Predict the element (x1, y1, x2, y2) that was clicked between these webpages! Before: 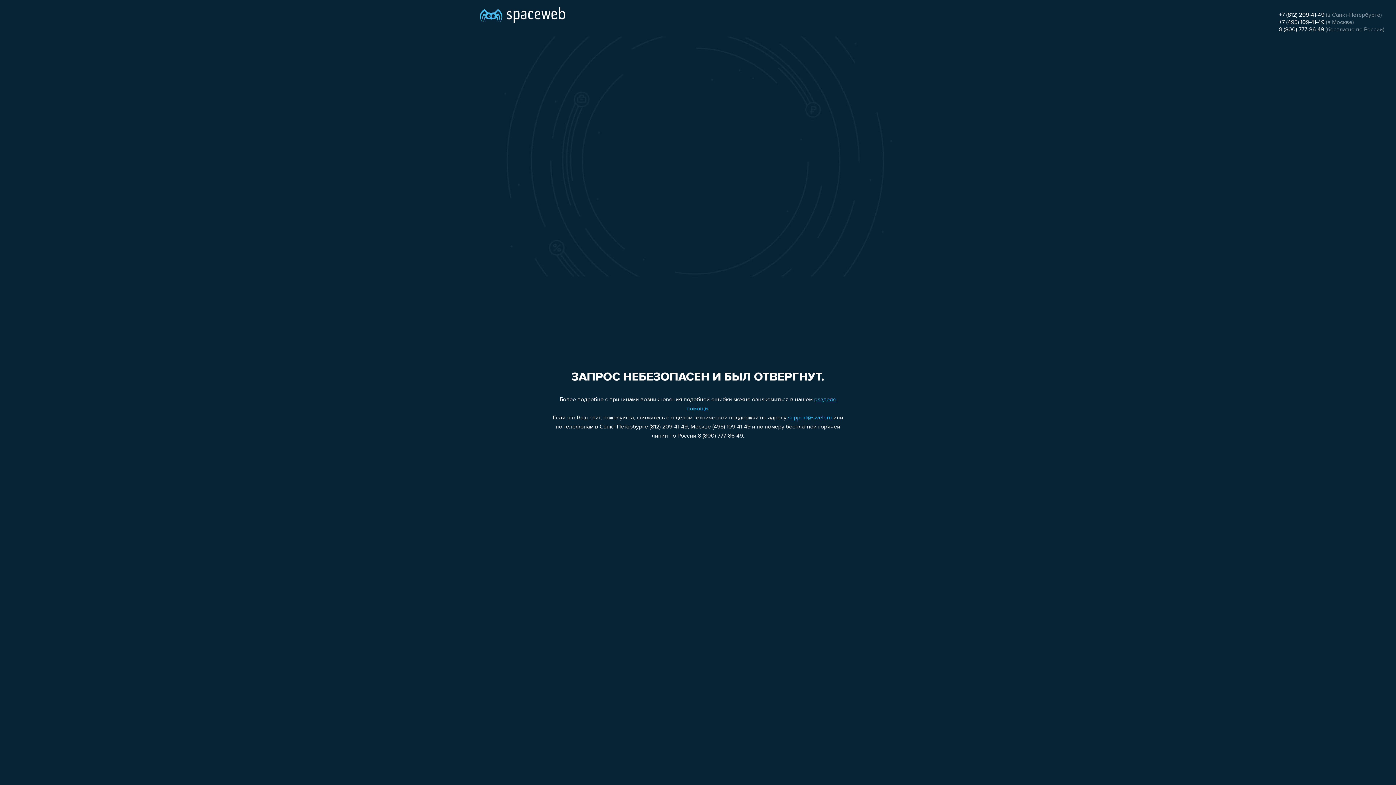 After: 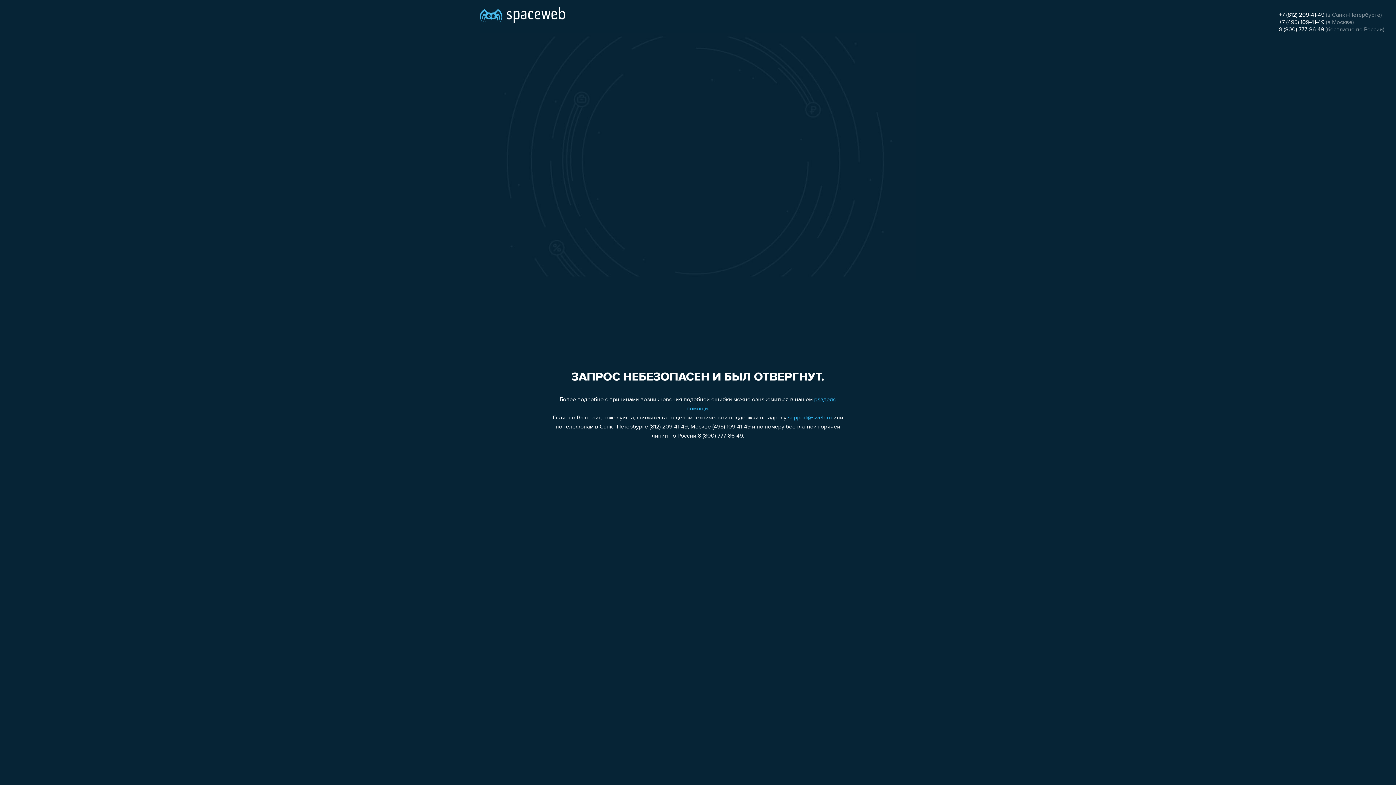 Action: bbox: (1279, 26, 1324, 32) label: 8 (800) 777-86-49